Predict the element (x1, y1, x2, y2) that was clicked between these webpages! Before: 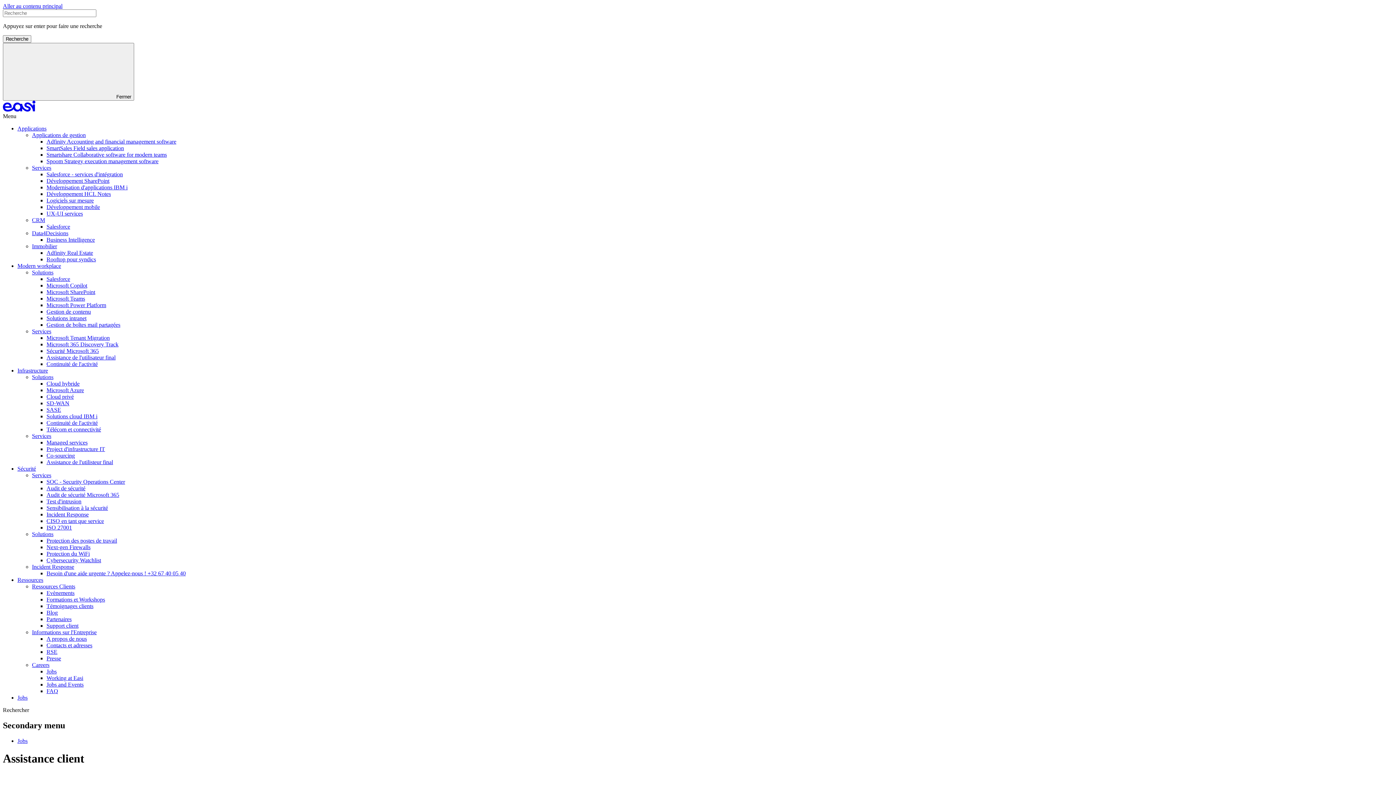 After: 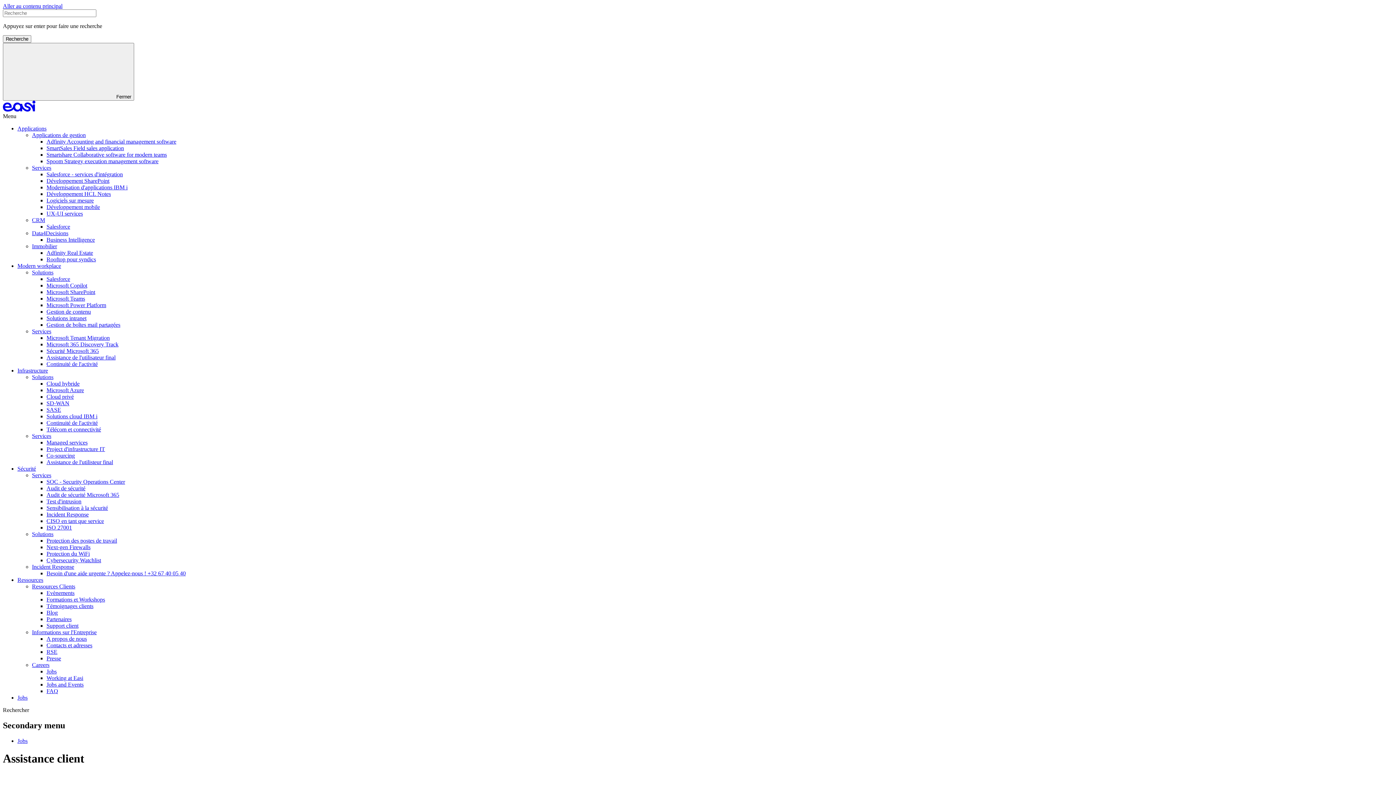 Action: label: Services bbox: (32, 328, 51, 334)